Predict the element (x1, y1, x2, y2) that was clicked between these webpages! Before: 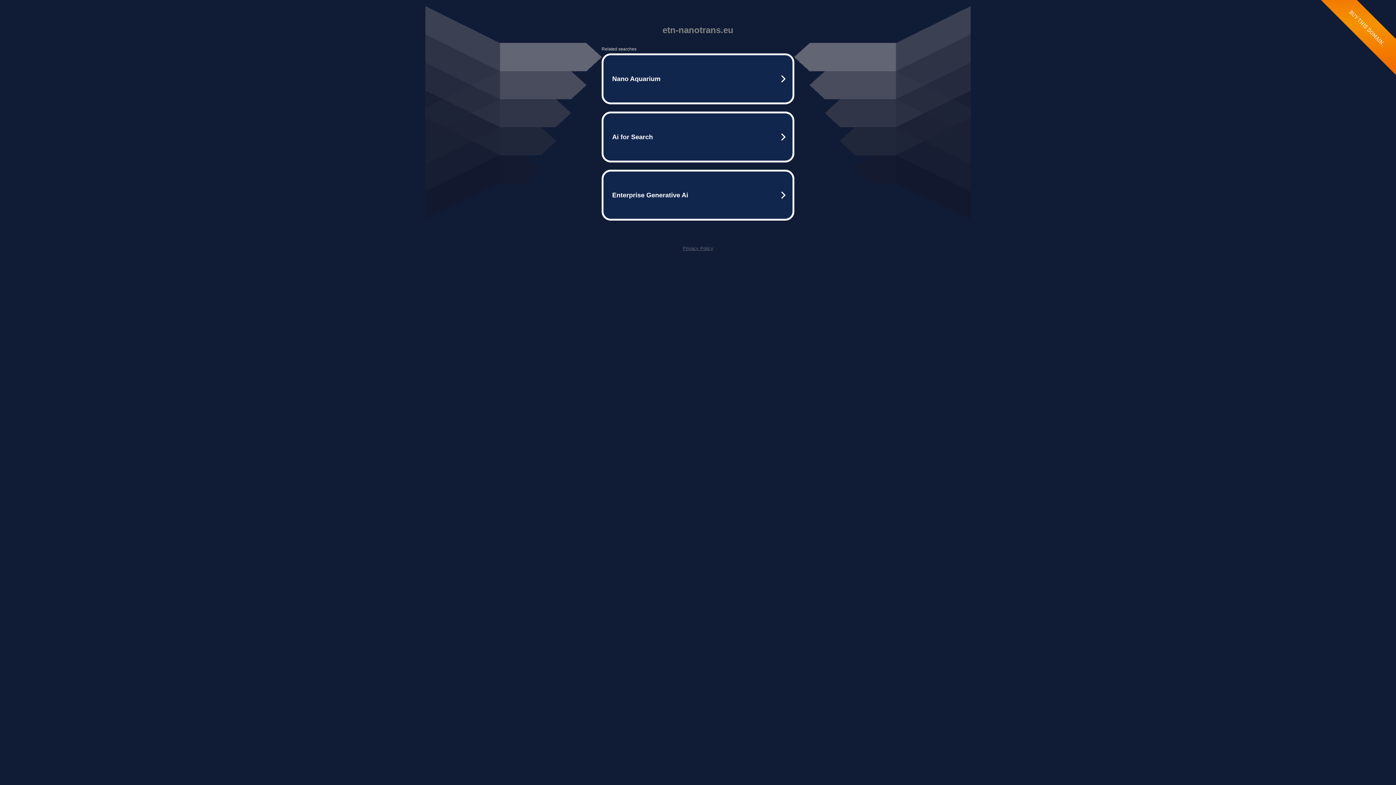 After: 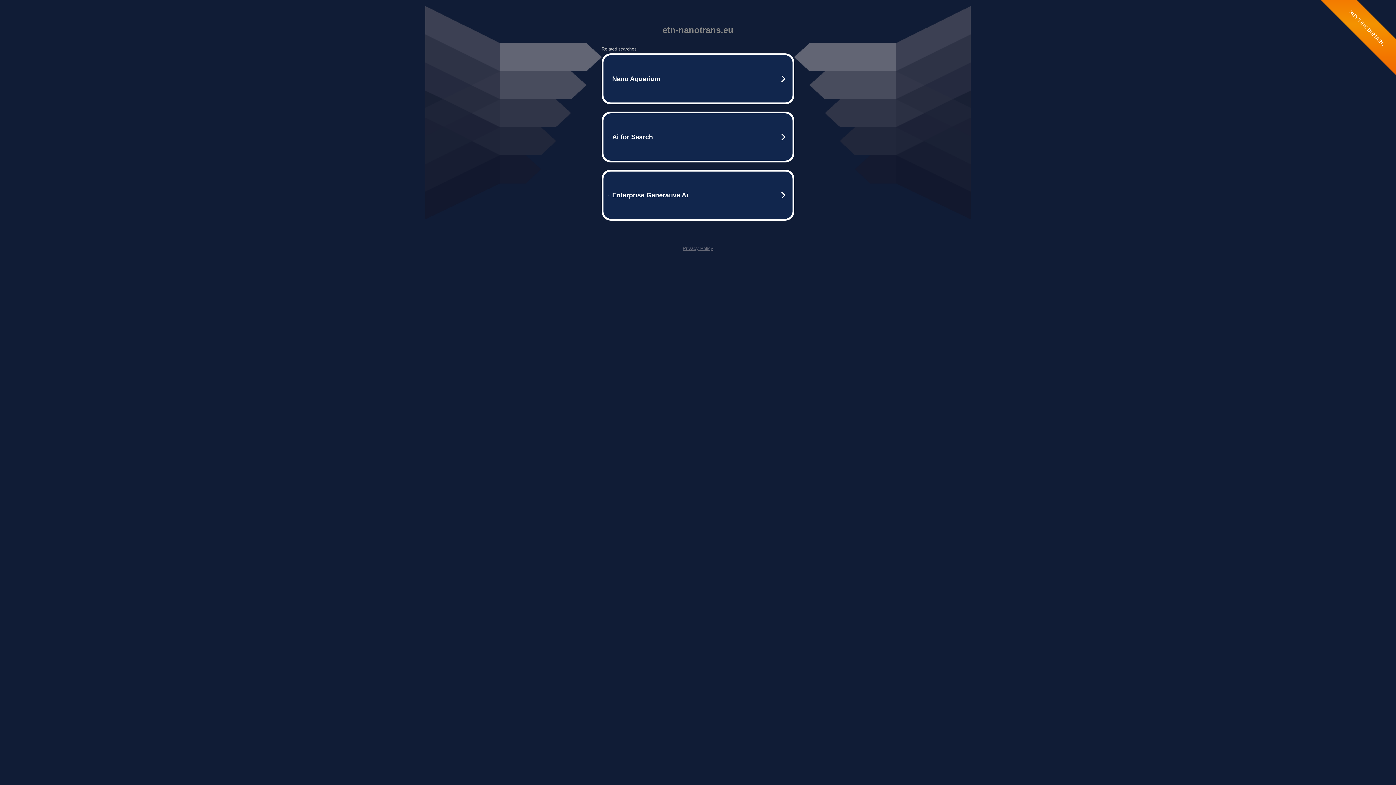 Action: label: Privacy Policy bbox: (682, 245, 713, 251)